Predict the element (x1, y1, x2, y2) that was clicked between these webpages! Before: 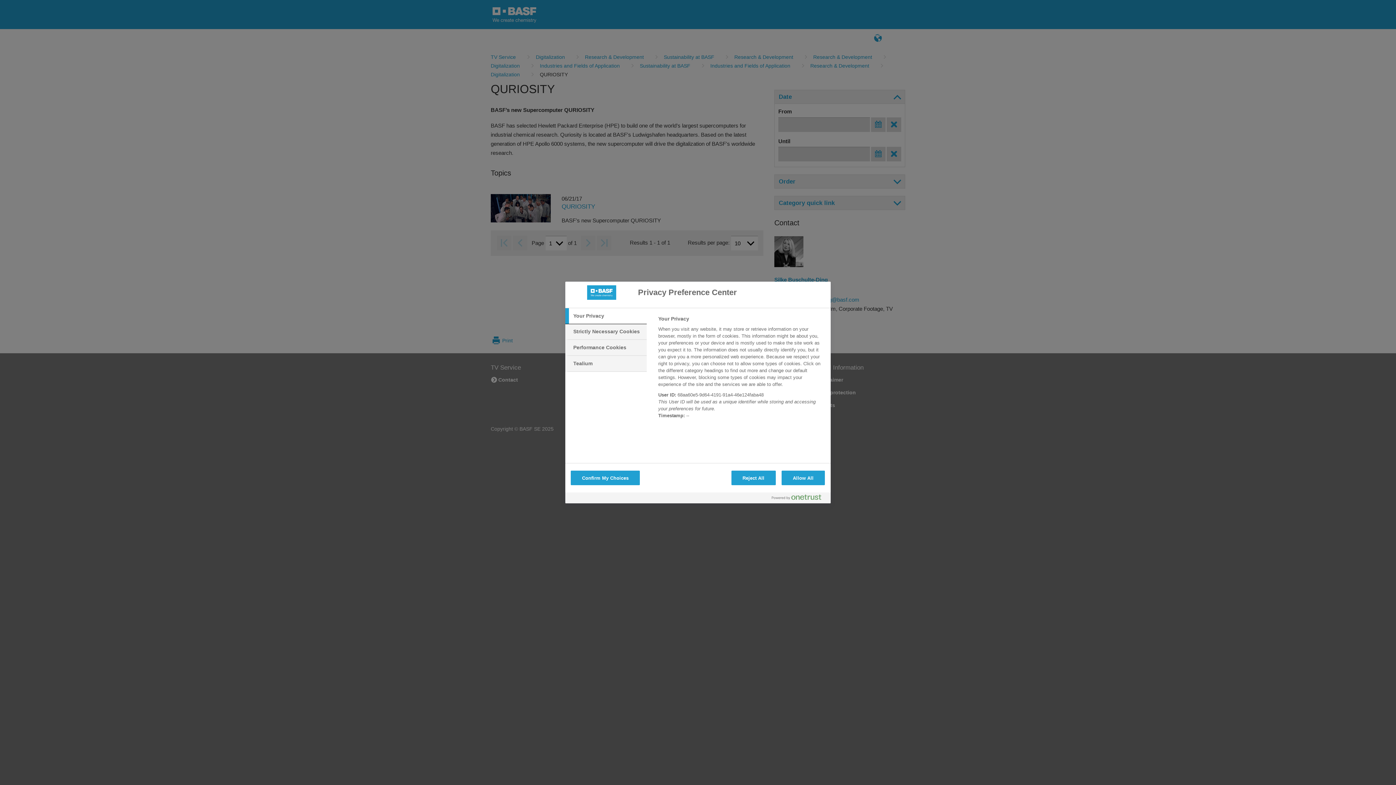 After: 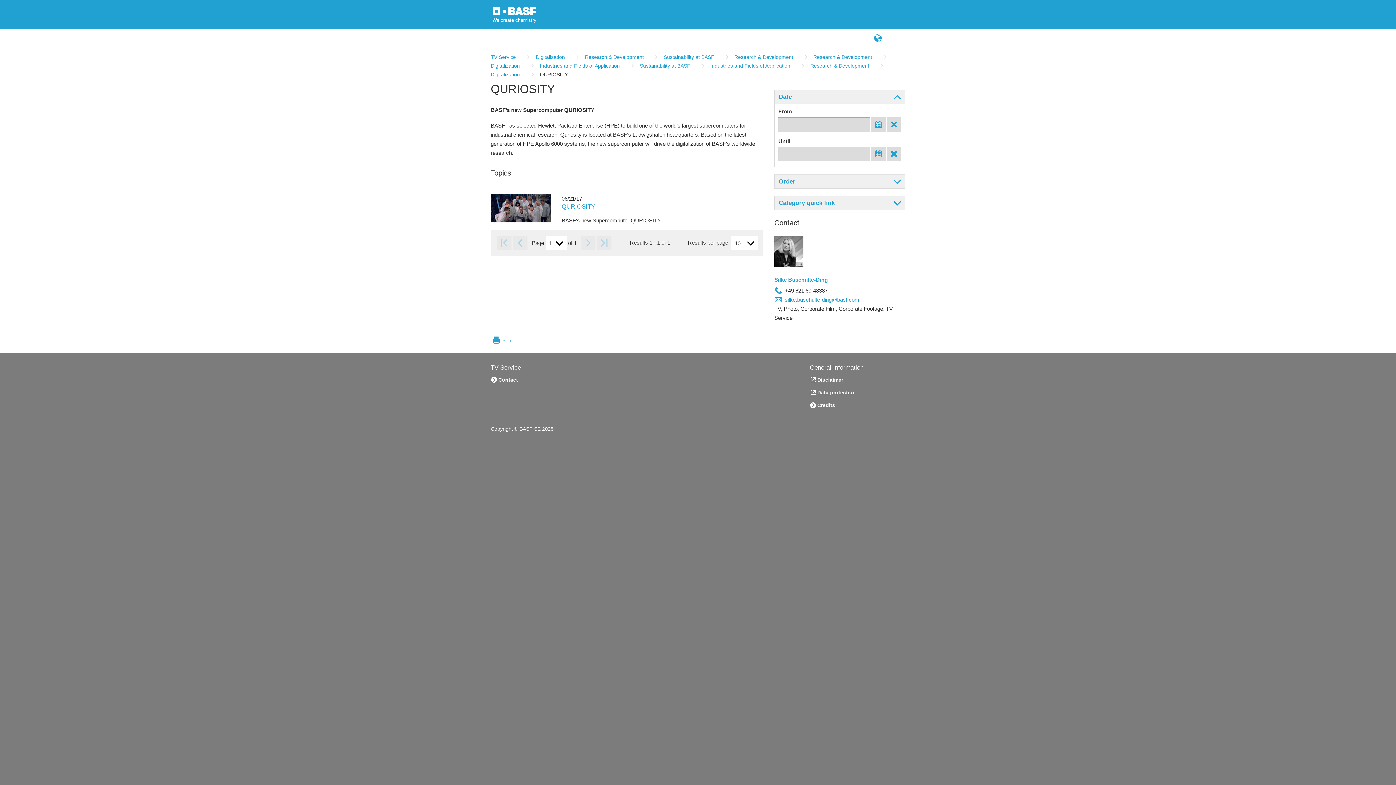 Action: label: Confirm My Choices bbox: (570, 470, 640, 485)